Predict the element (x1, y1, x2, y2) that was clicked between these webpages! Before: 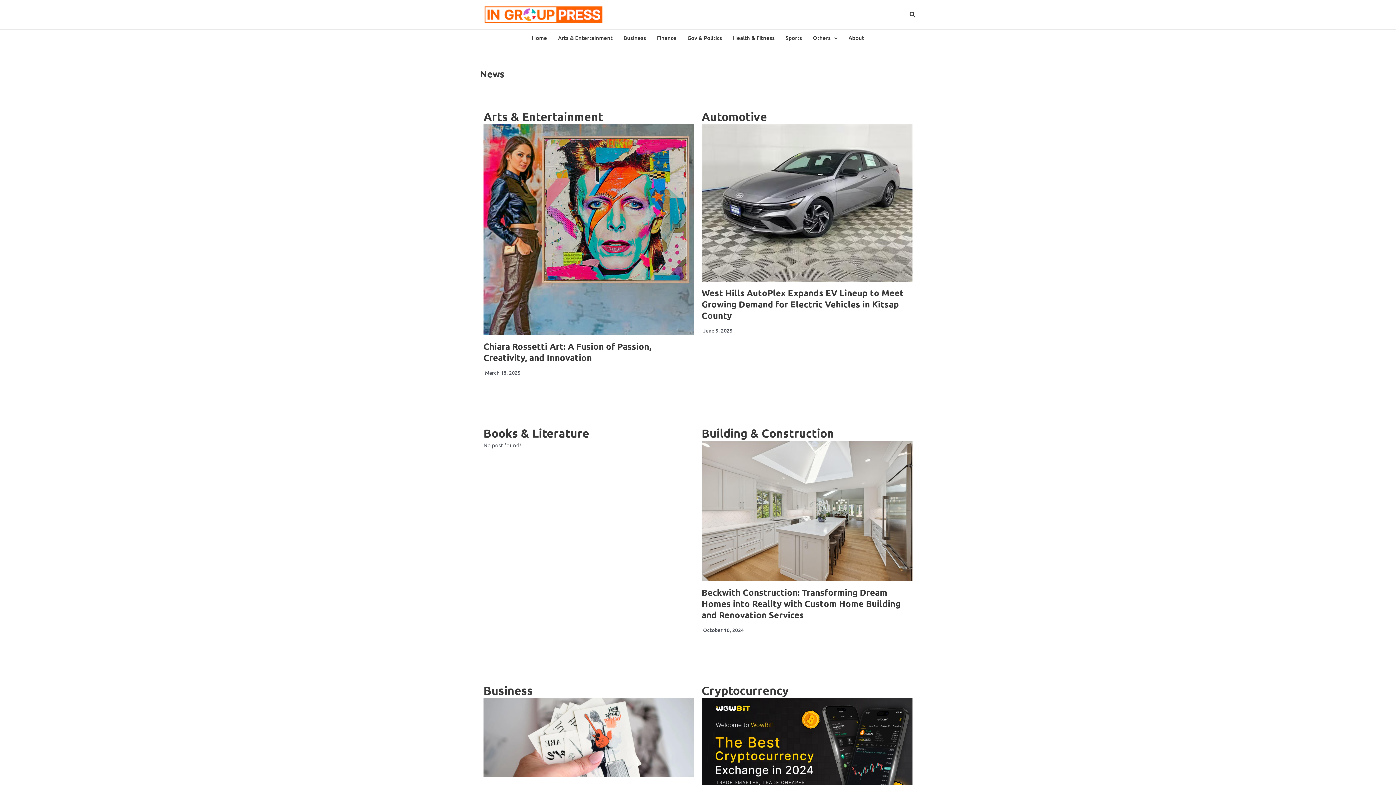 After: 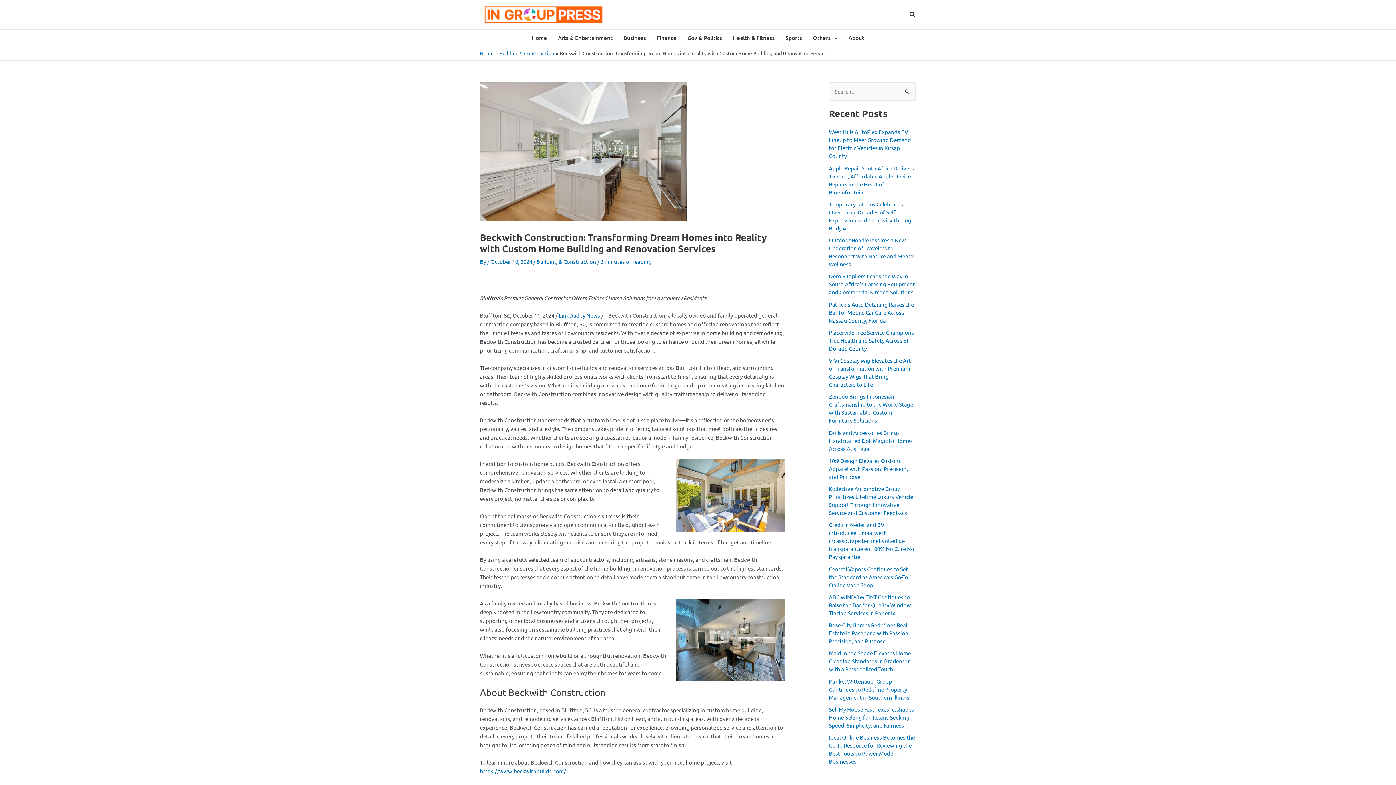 Action: bbox: (701, 587, 900, 620) label: Beckwith Construction: Transforming Dream Homes into Reality with Custom Home Building and Renovation Services